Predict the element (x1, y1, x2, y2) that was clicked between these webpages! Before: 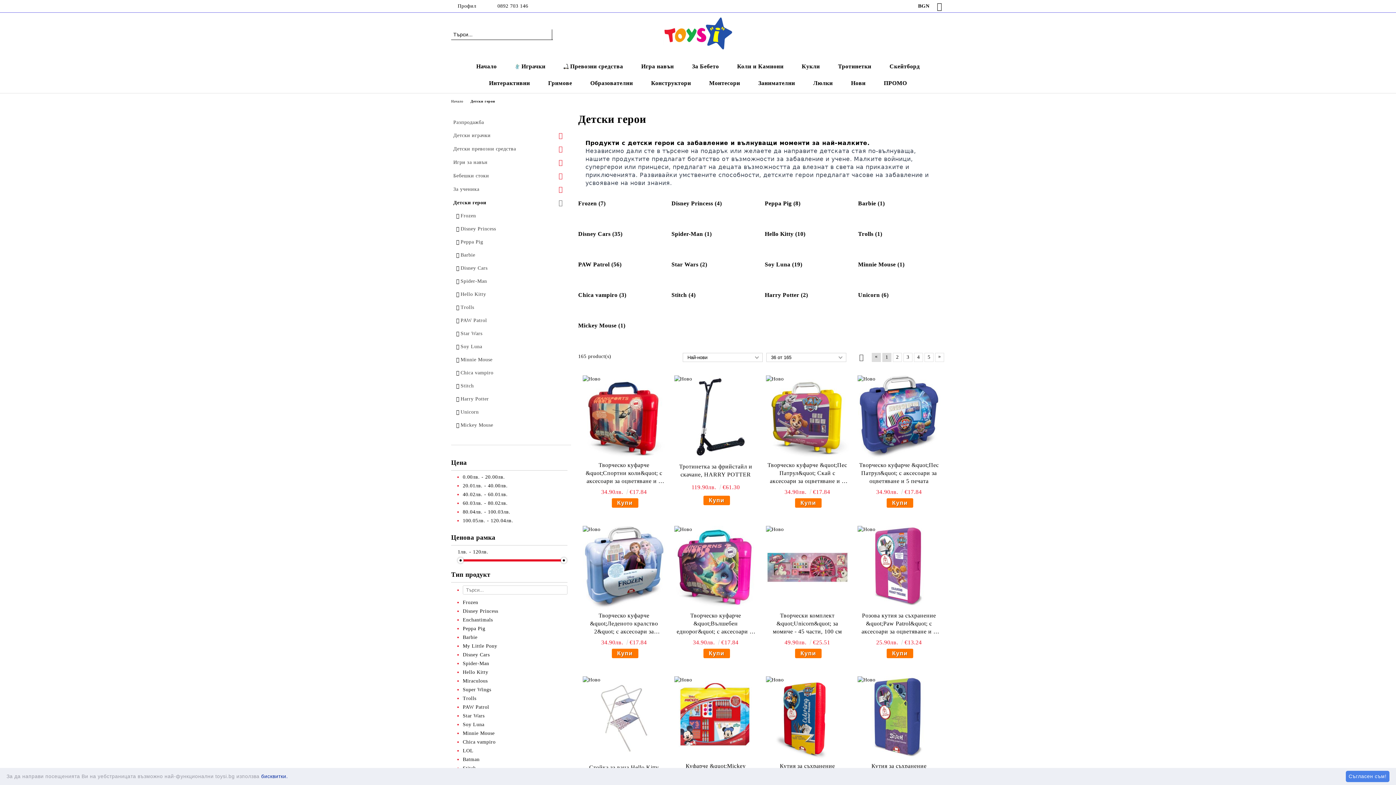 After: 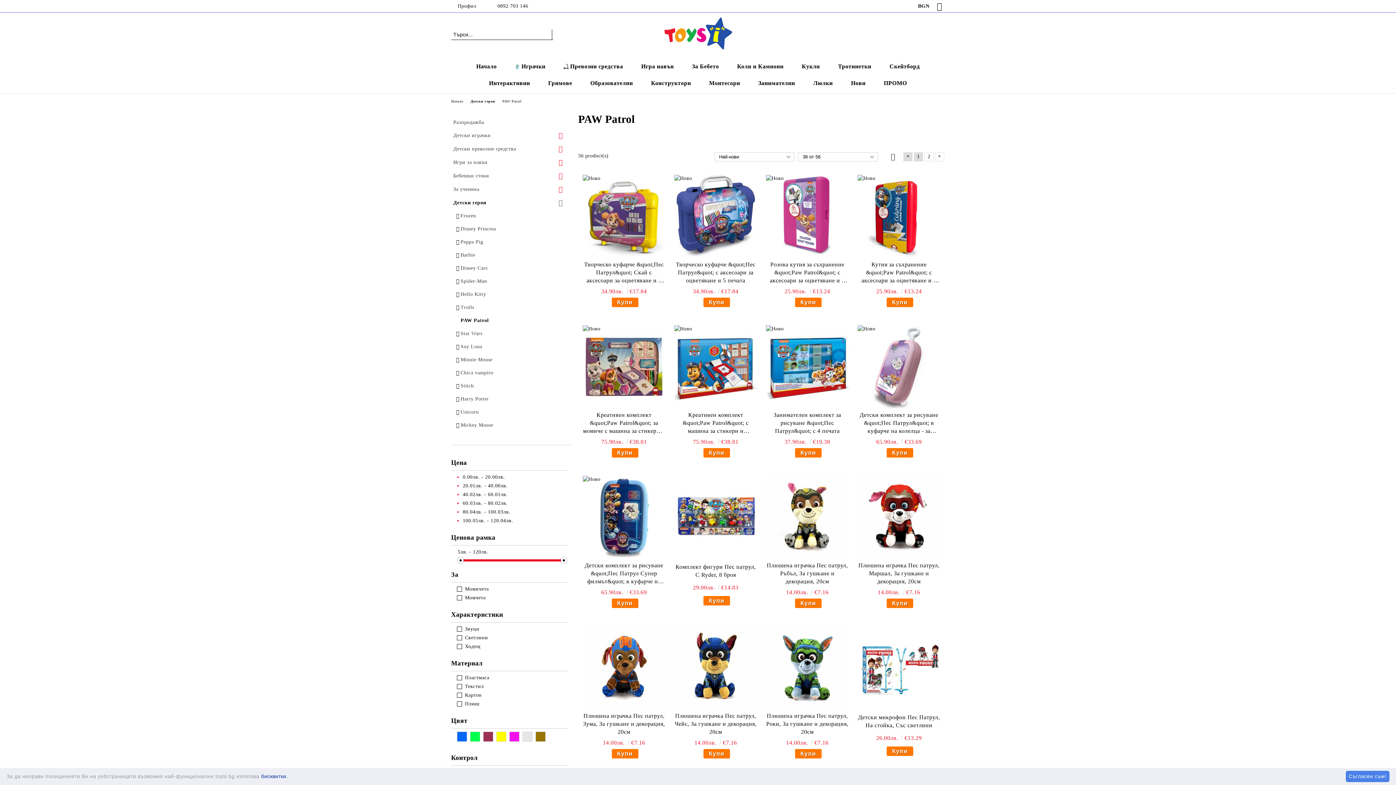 Action: bbox: (458, 314, 567, 327) label: PAW Patrol